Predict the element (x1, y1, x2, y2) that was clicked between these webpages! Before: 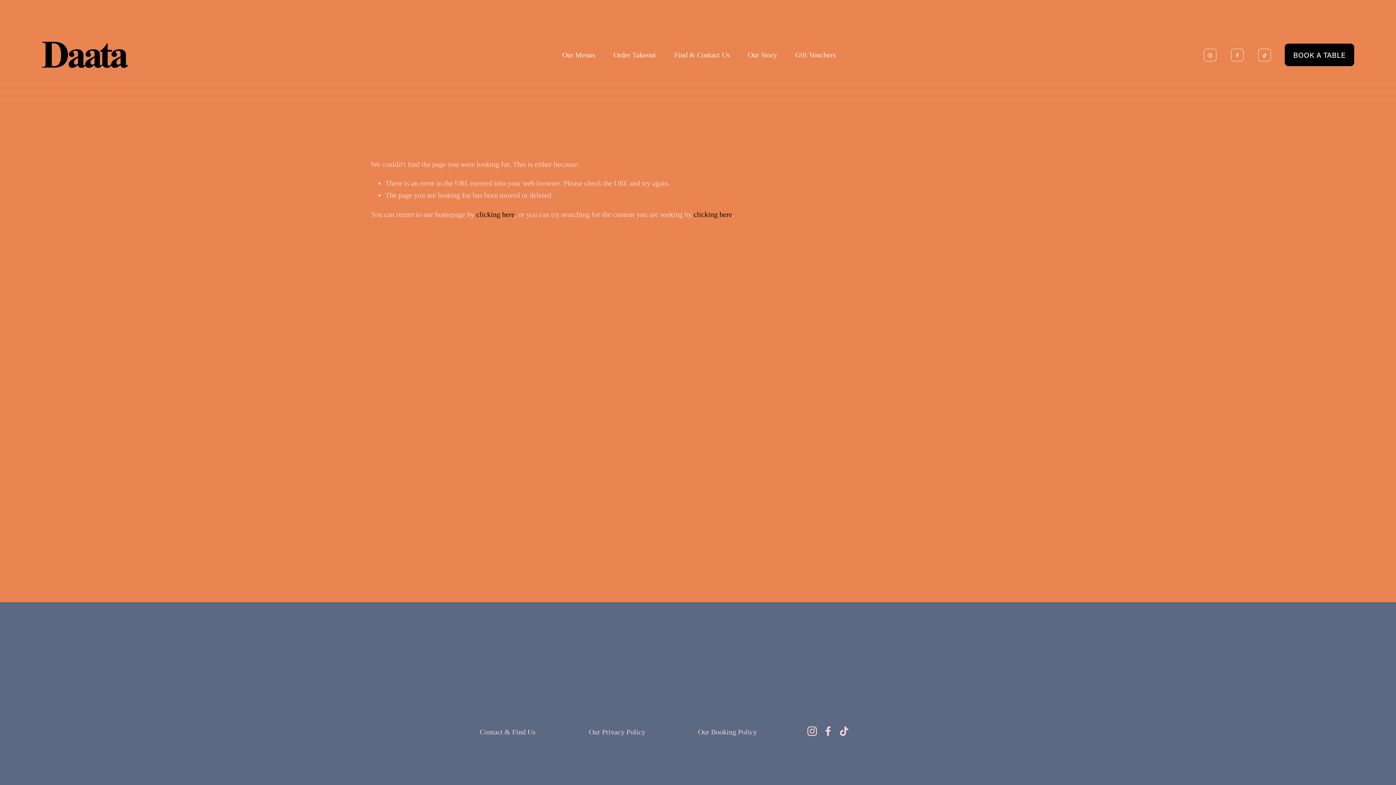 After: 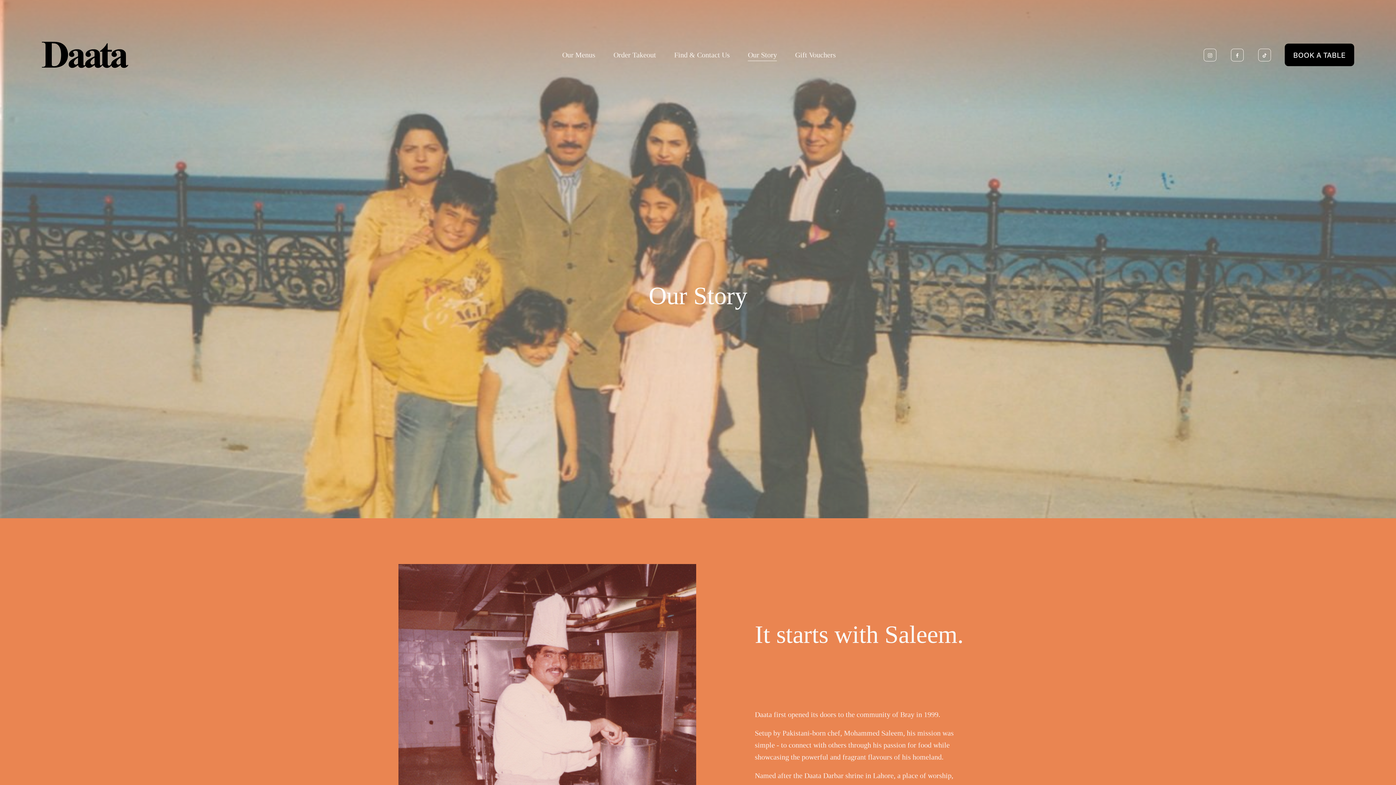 Action: bbox: (748, 48, 777, 61) label: Our Story